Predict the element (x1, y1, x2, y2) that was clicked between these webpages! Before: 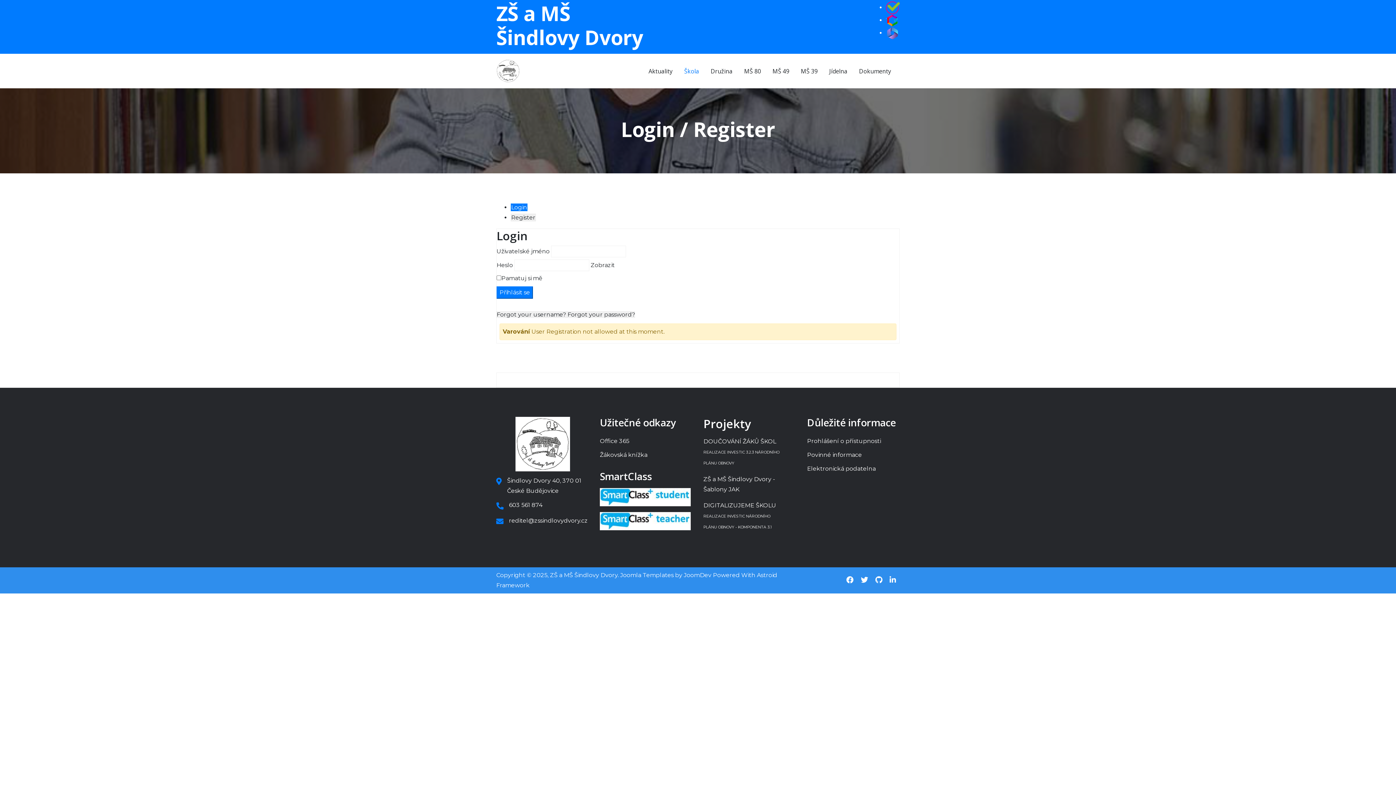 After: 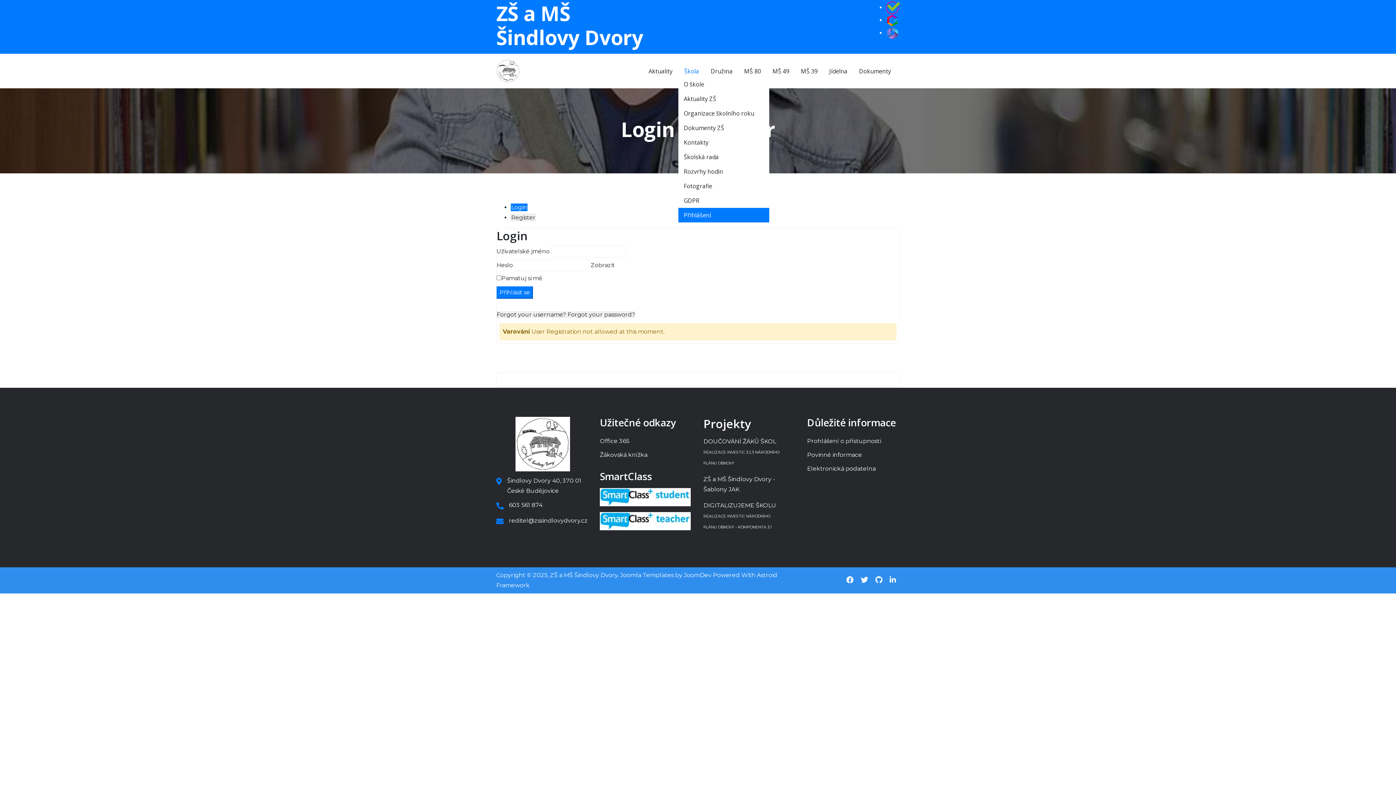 Action: label: Škola bbox: (678, 65, 705, 76)